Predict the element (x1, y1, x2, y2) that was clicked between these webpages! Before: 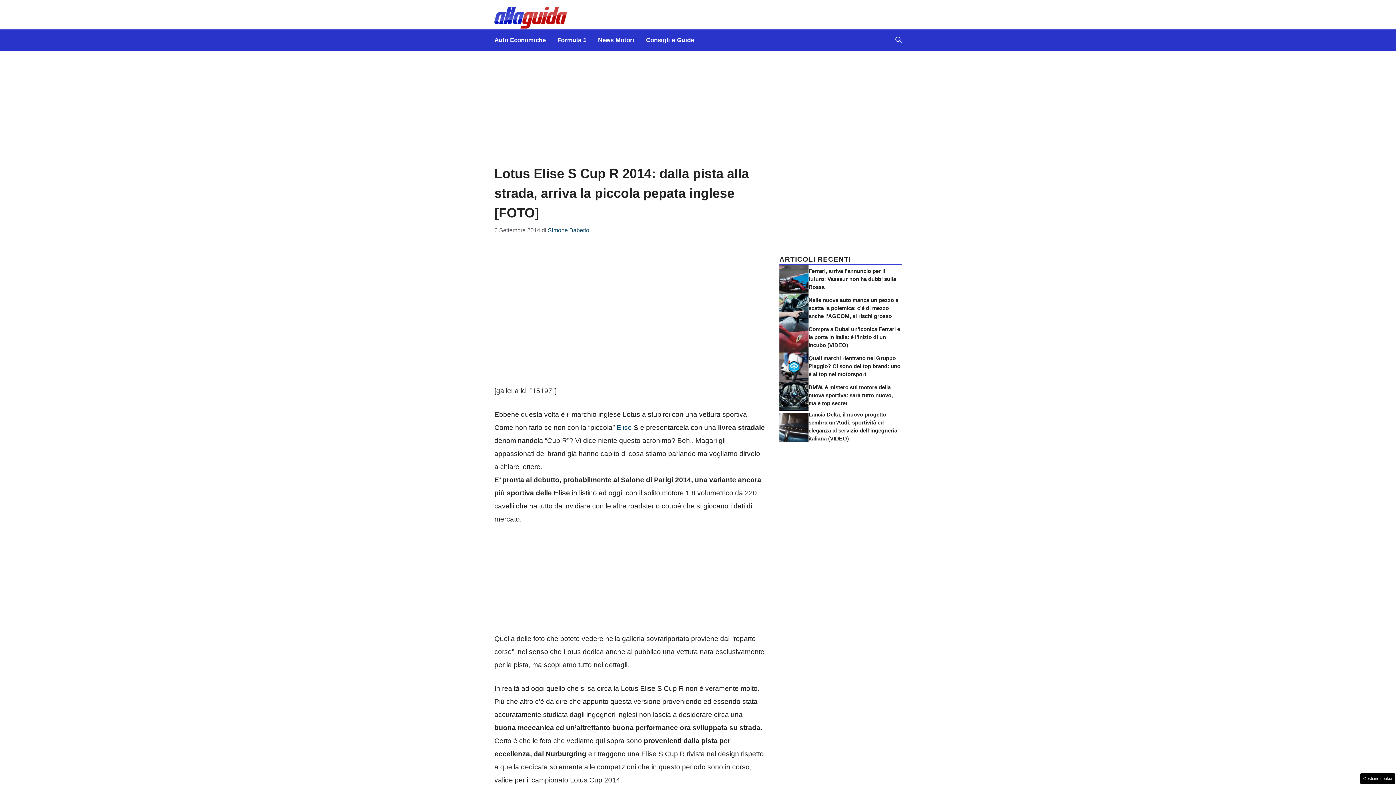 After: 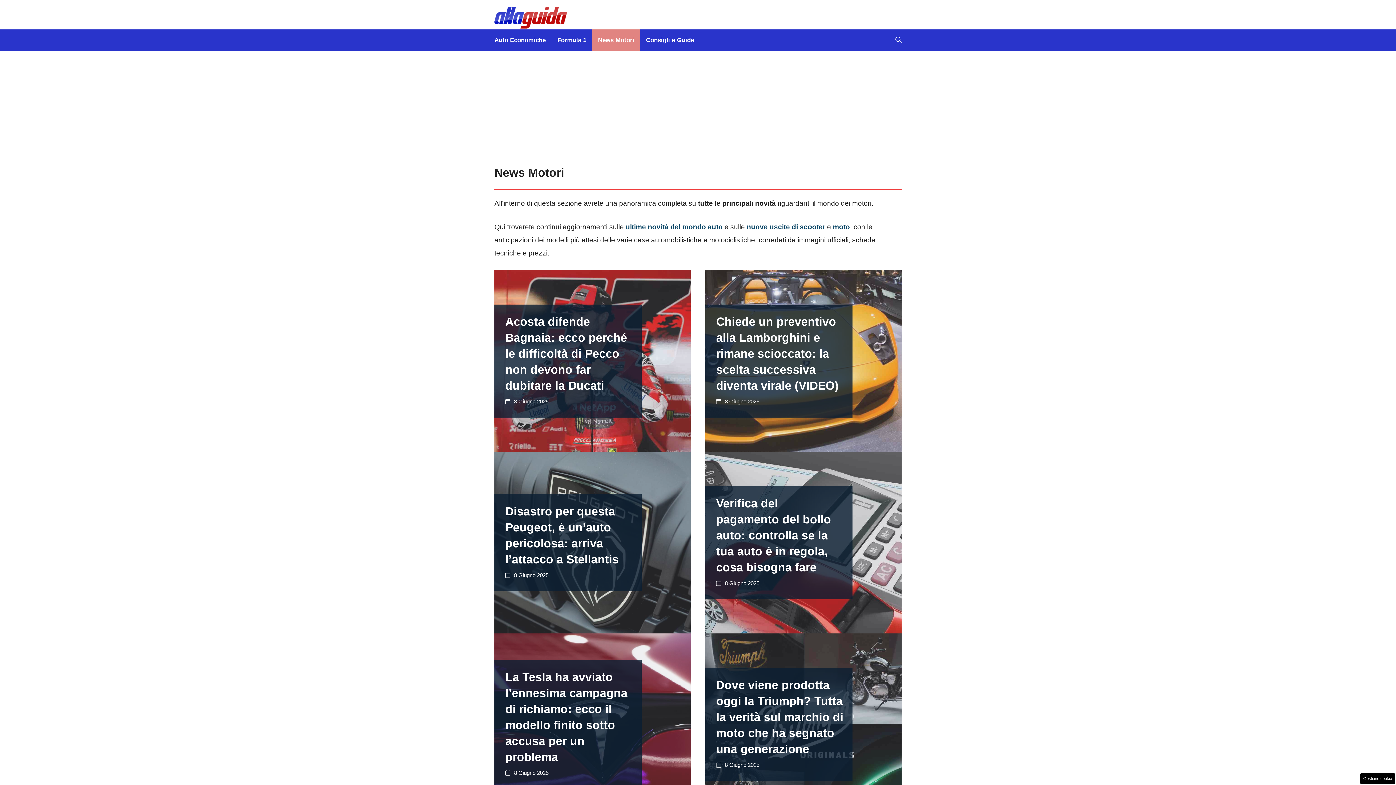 Action: bbox: (592, 29, 640, 51) label: News Motori